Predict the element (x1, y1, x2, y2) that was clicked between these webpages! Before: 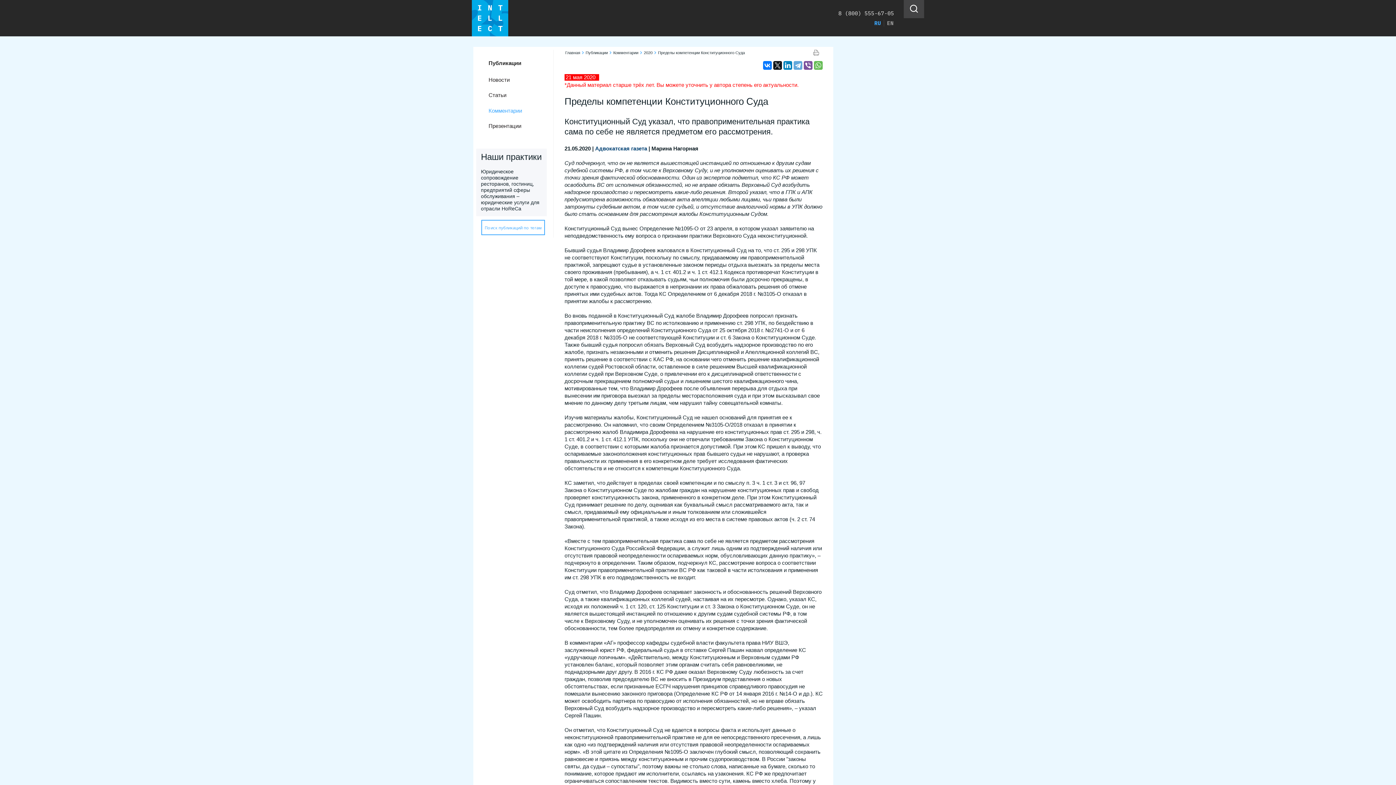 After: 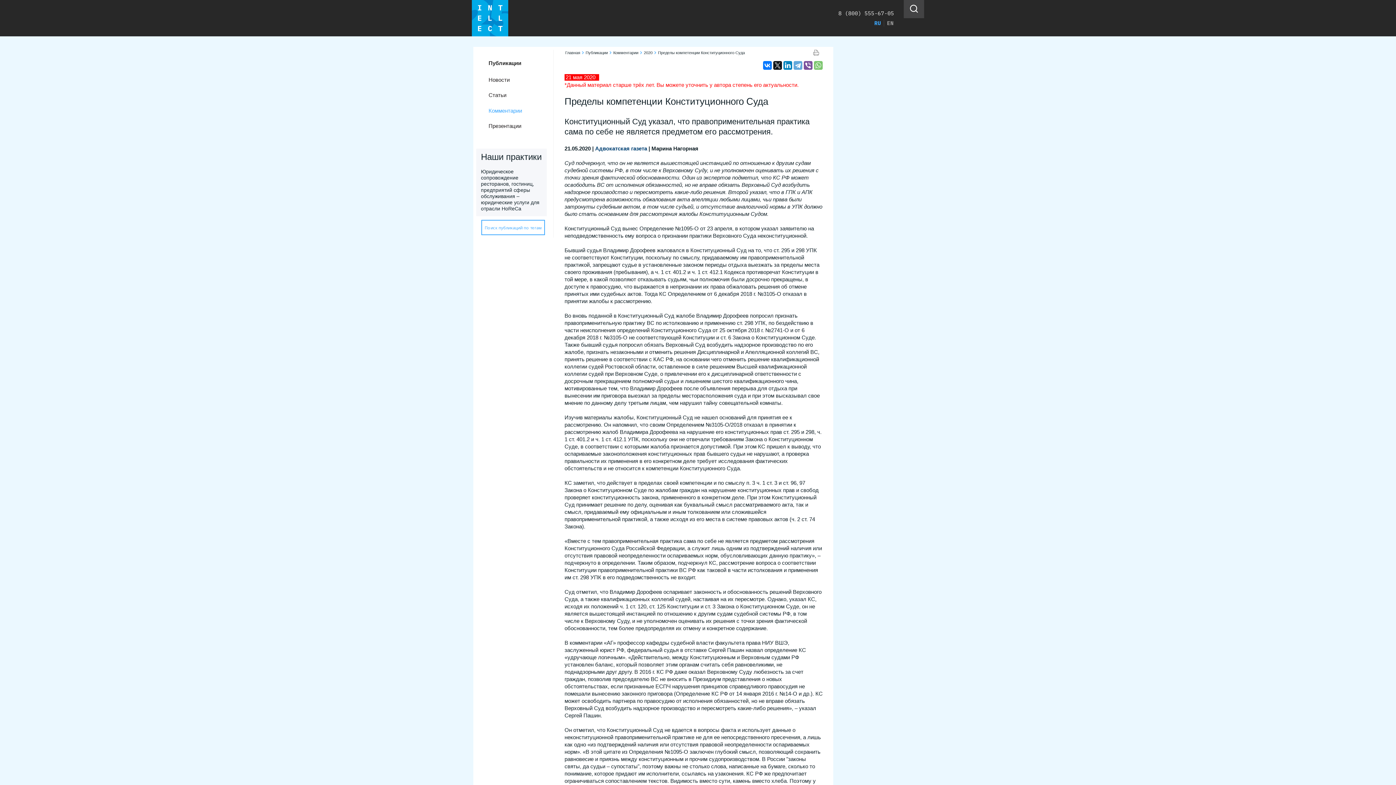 Action: bbox: (814, 61, 822, 69)